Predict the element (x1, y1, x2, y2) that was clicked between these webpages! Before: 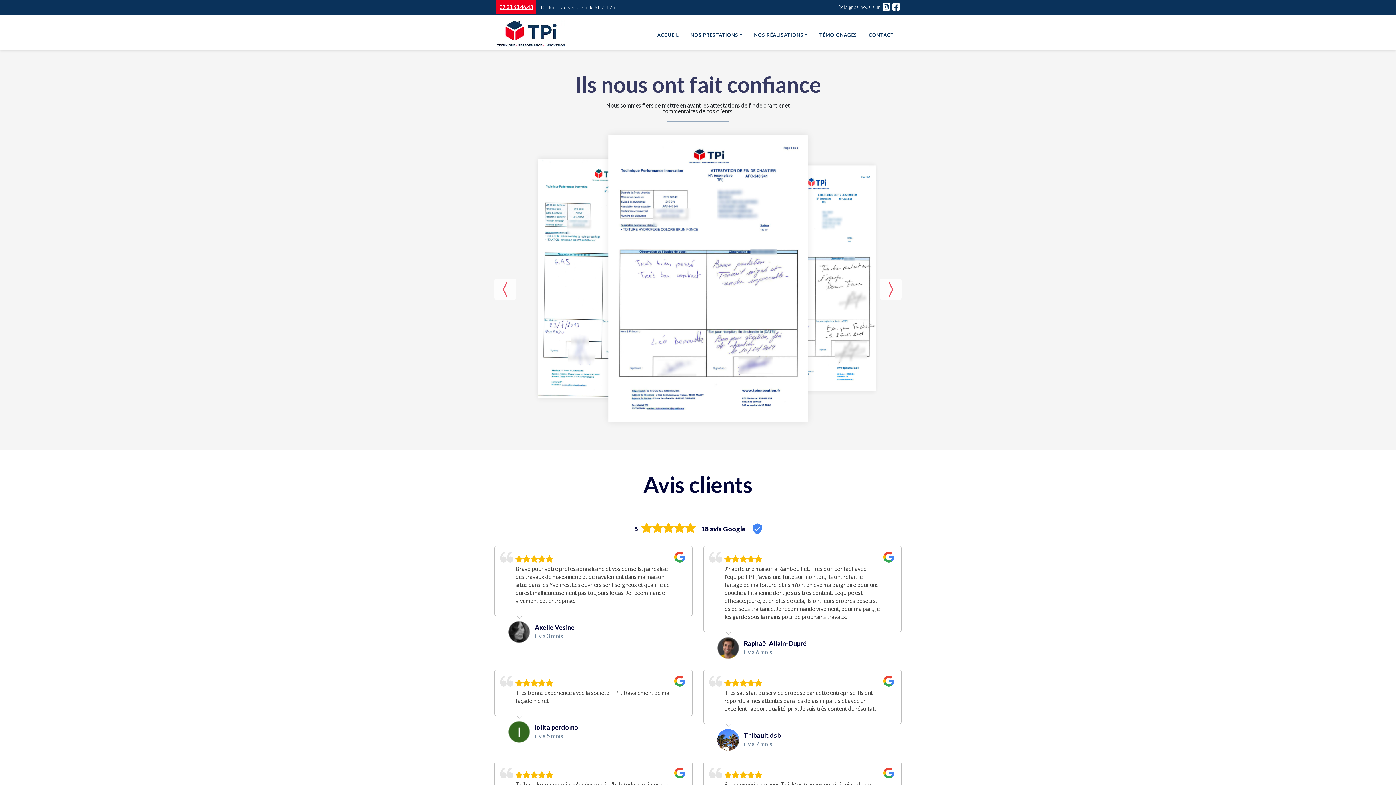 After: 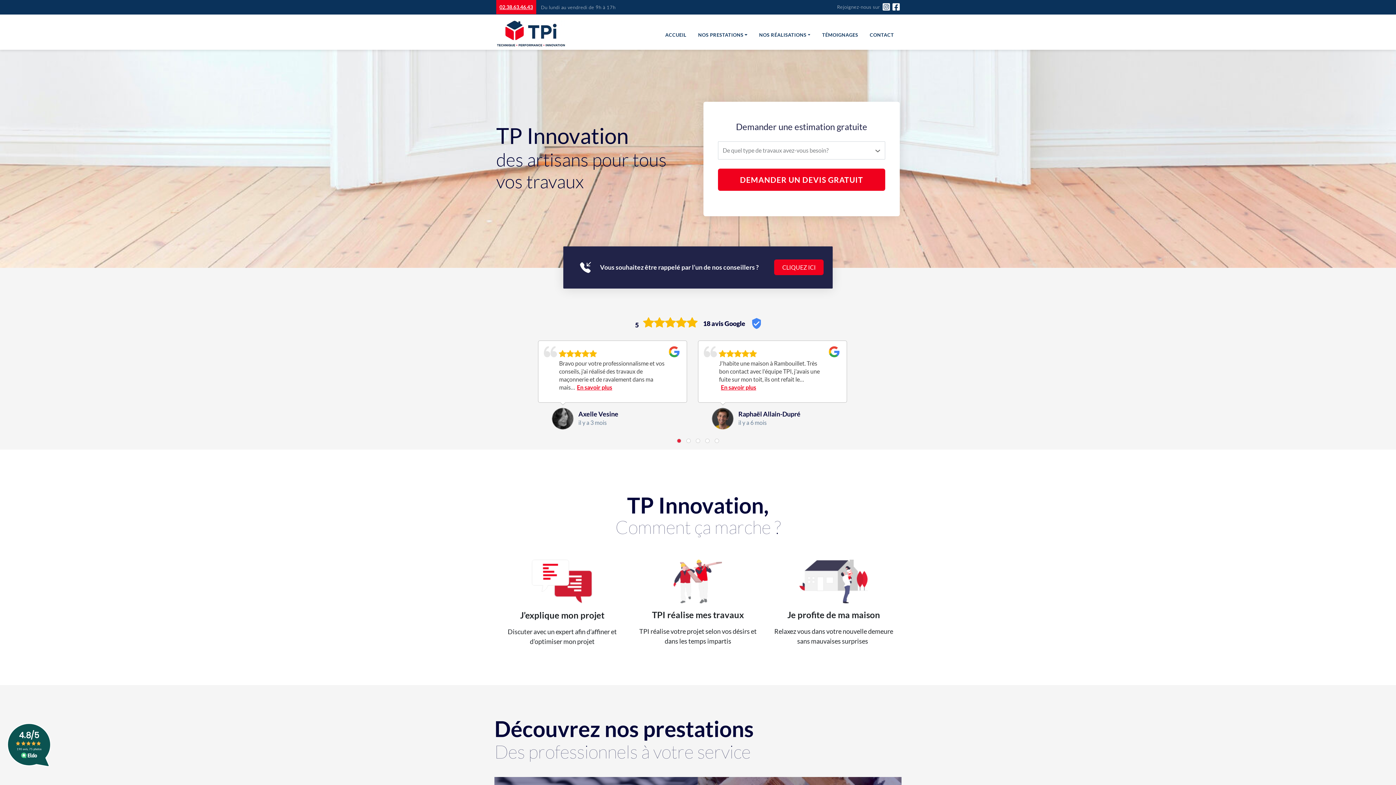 Action: bbox: (496, 29, 565, 36)